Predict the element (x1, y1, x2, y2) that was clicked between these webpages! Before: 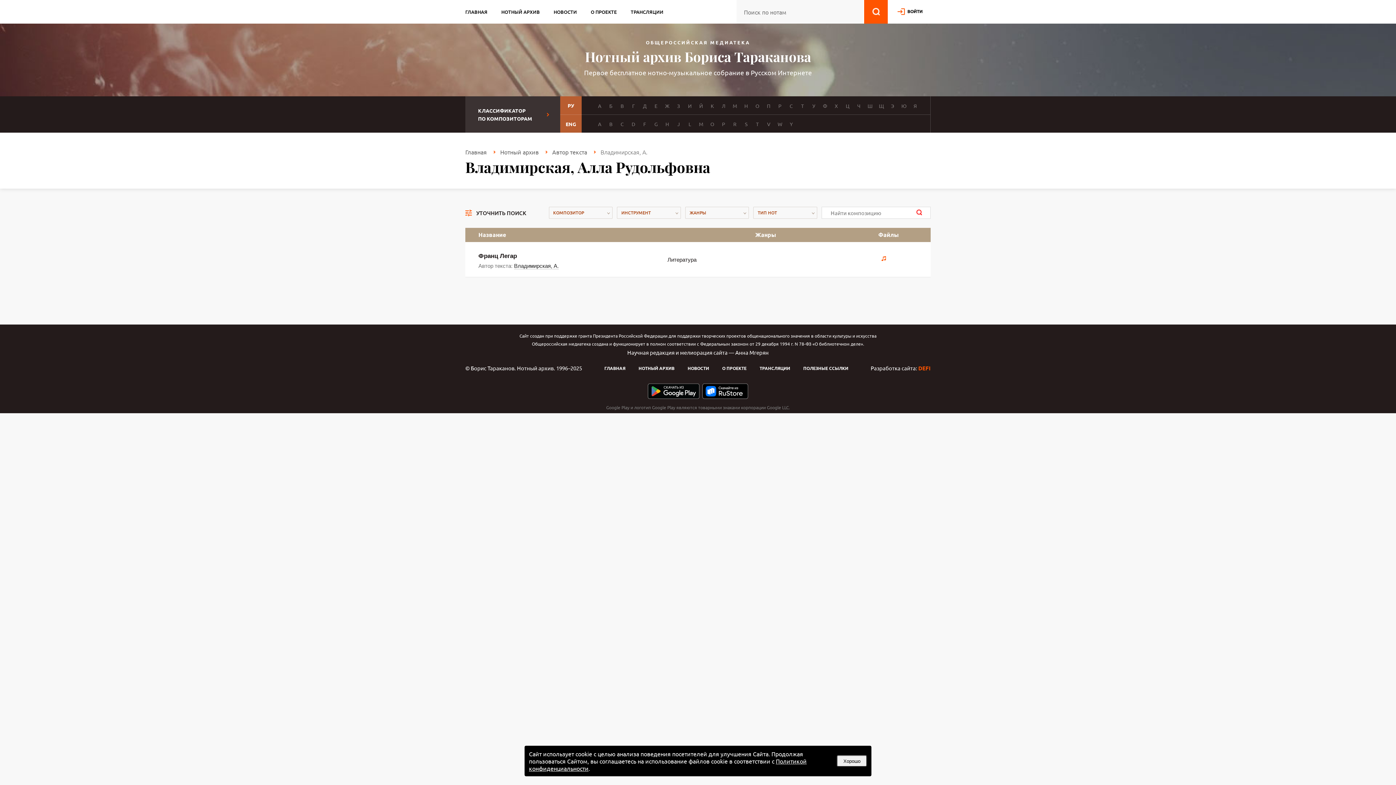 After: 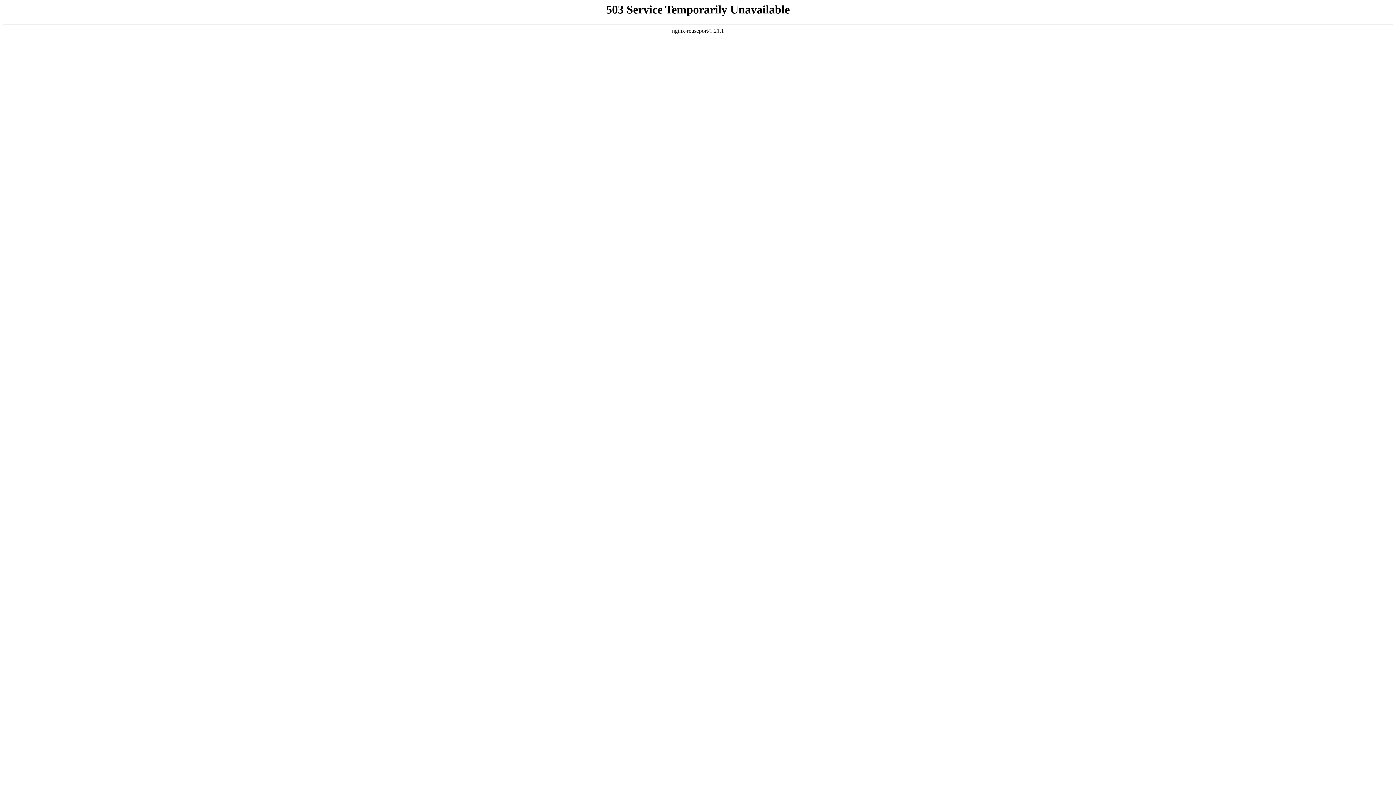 Action: label: DEFI bbox: (918, 364, 930, 371)